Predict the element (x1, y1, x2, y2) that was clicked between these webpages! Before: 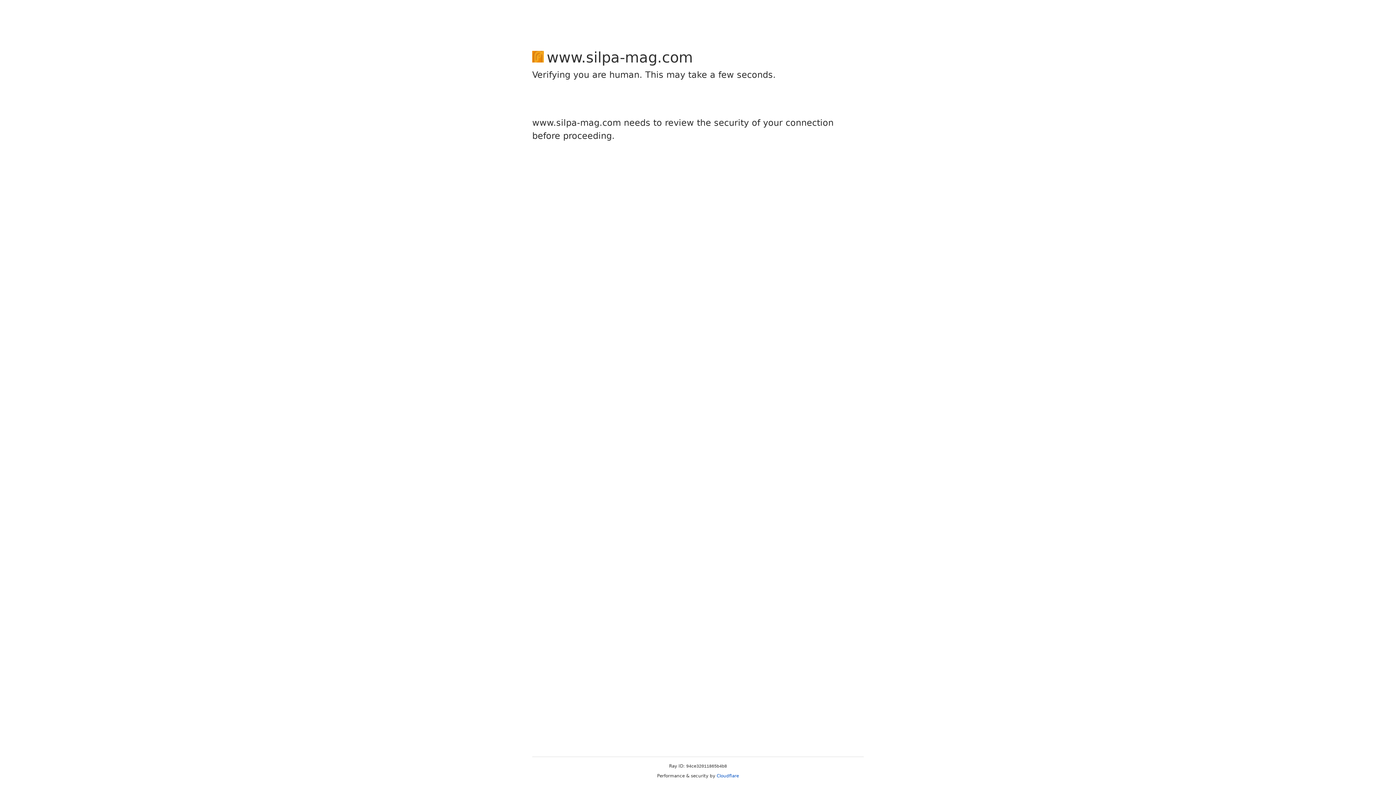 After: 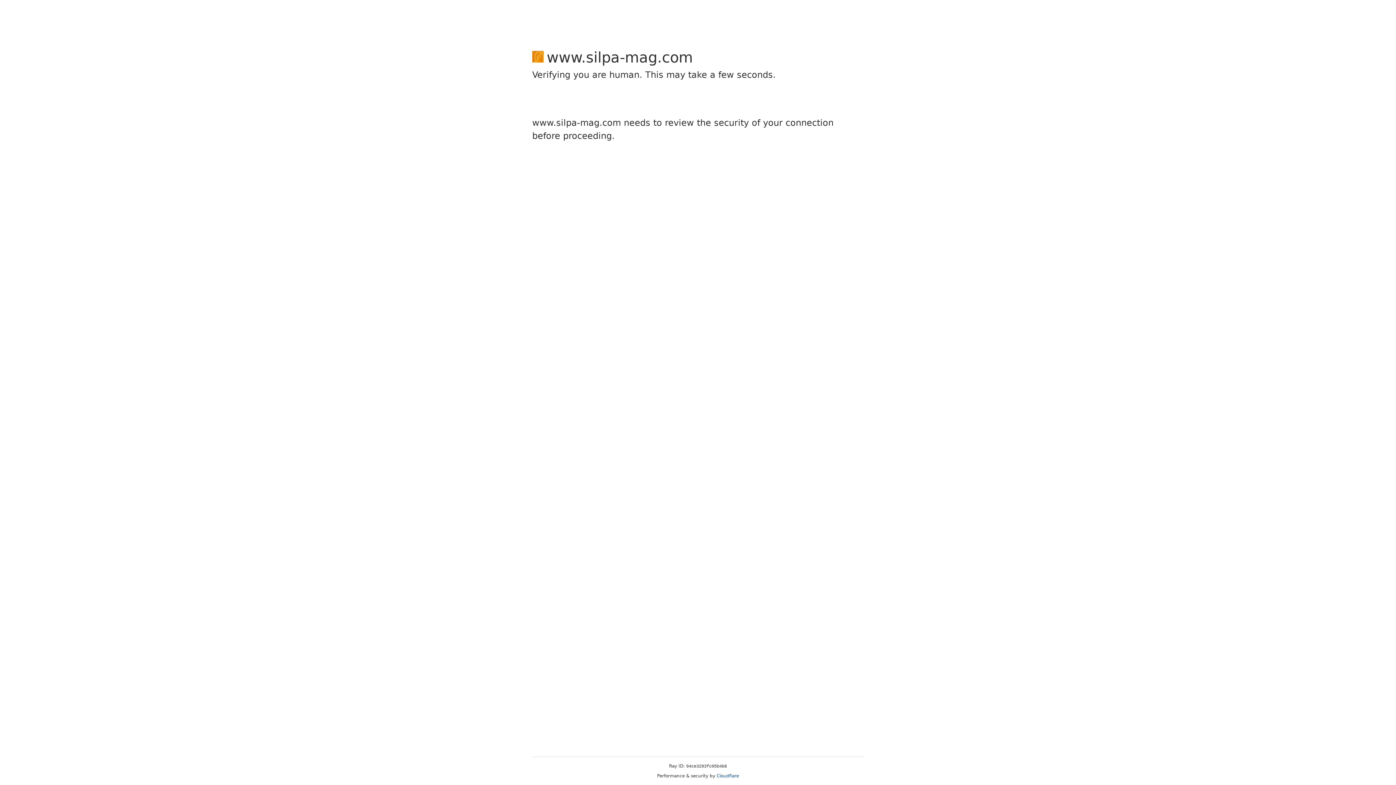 Action: bbox: (716, 773, 739, 778) label: Cloudflare